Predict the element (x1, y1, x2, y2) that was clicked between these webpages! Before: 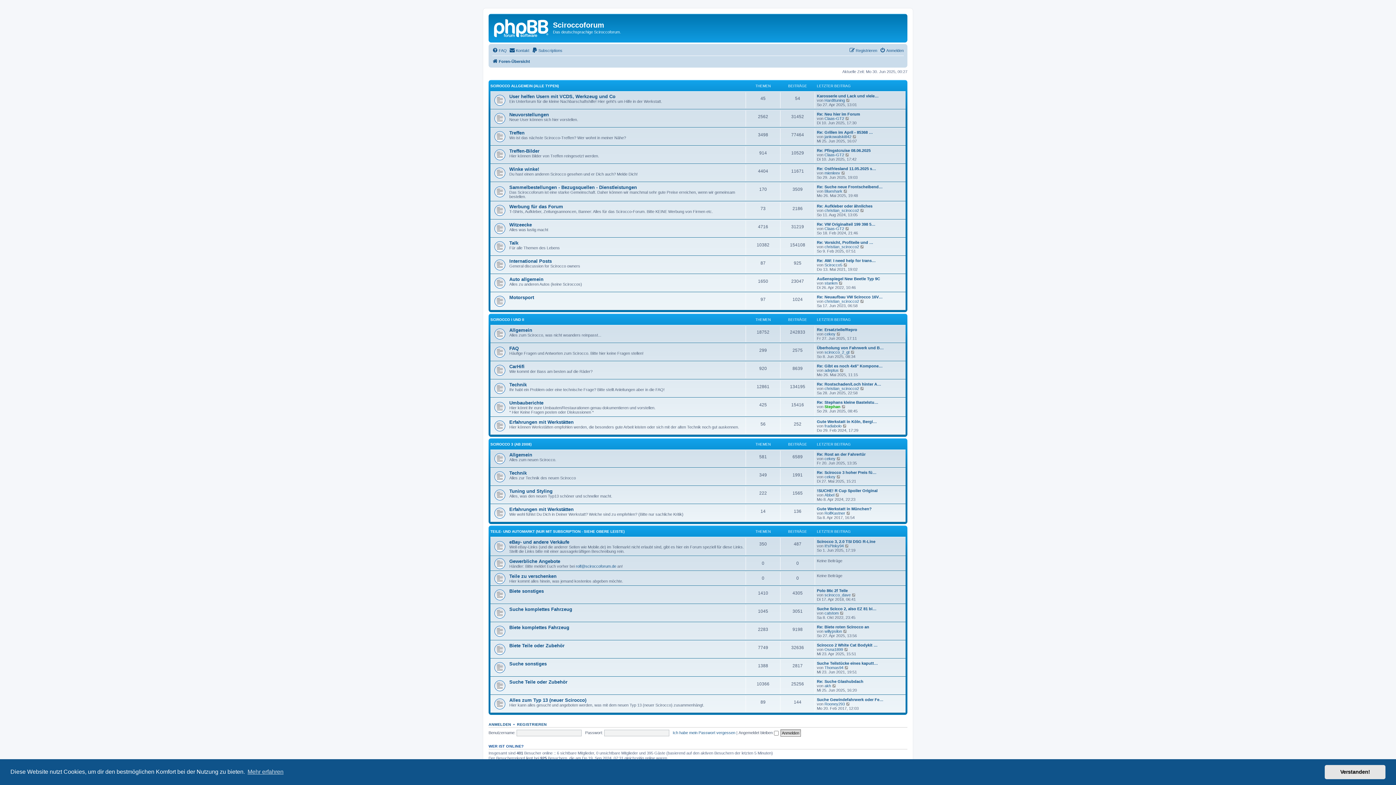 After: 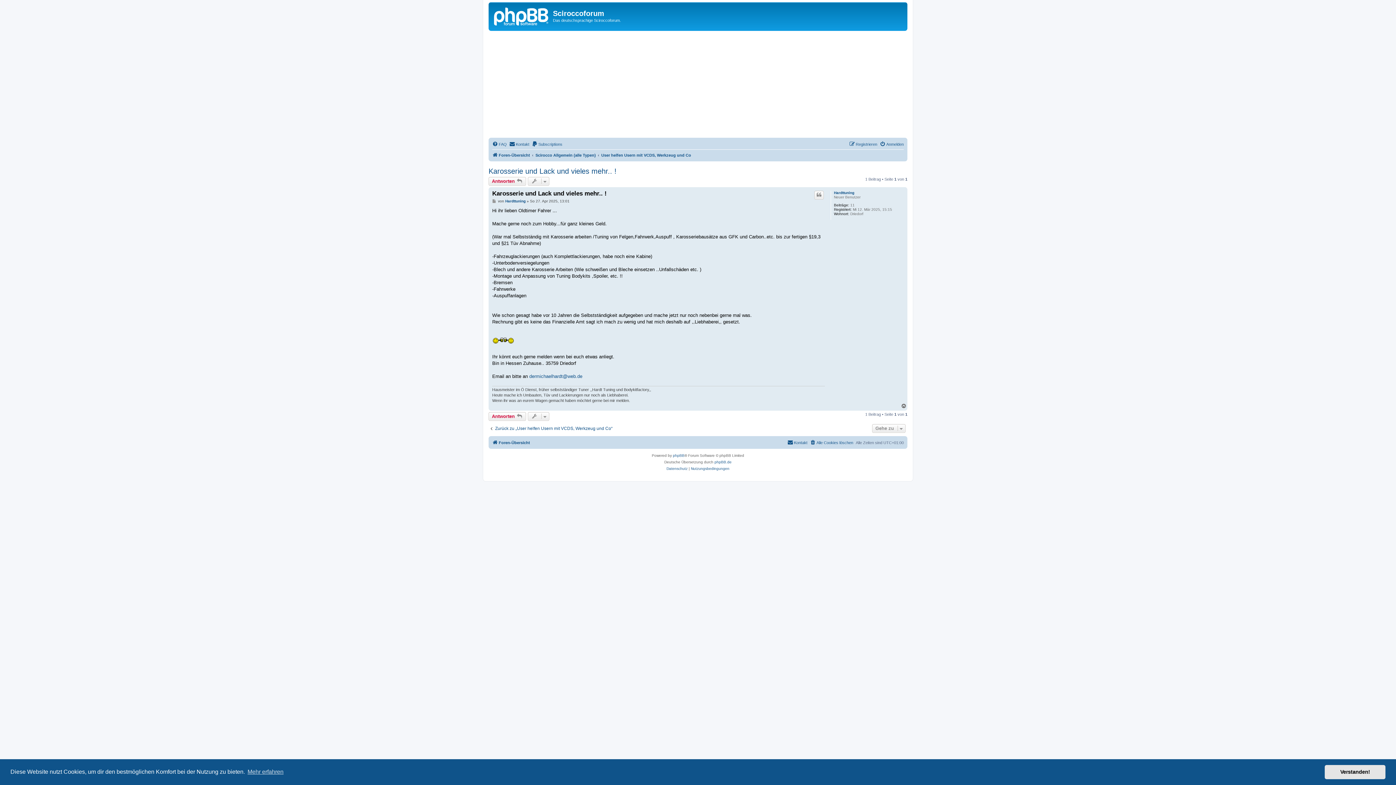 Action: label: Karosserie und Lack und viele… bbox: (817, 93, 878, 98)